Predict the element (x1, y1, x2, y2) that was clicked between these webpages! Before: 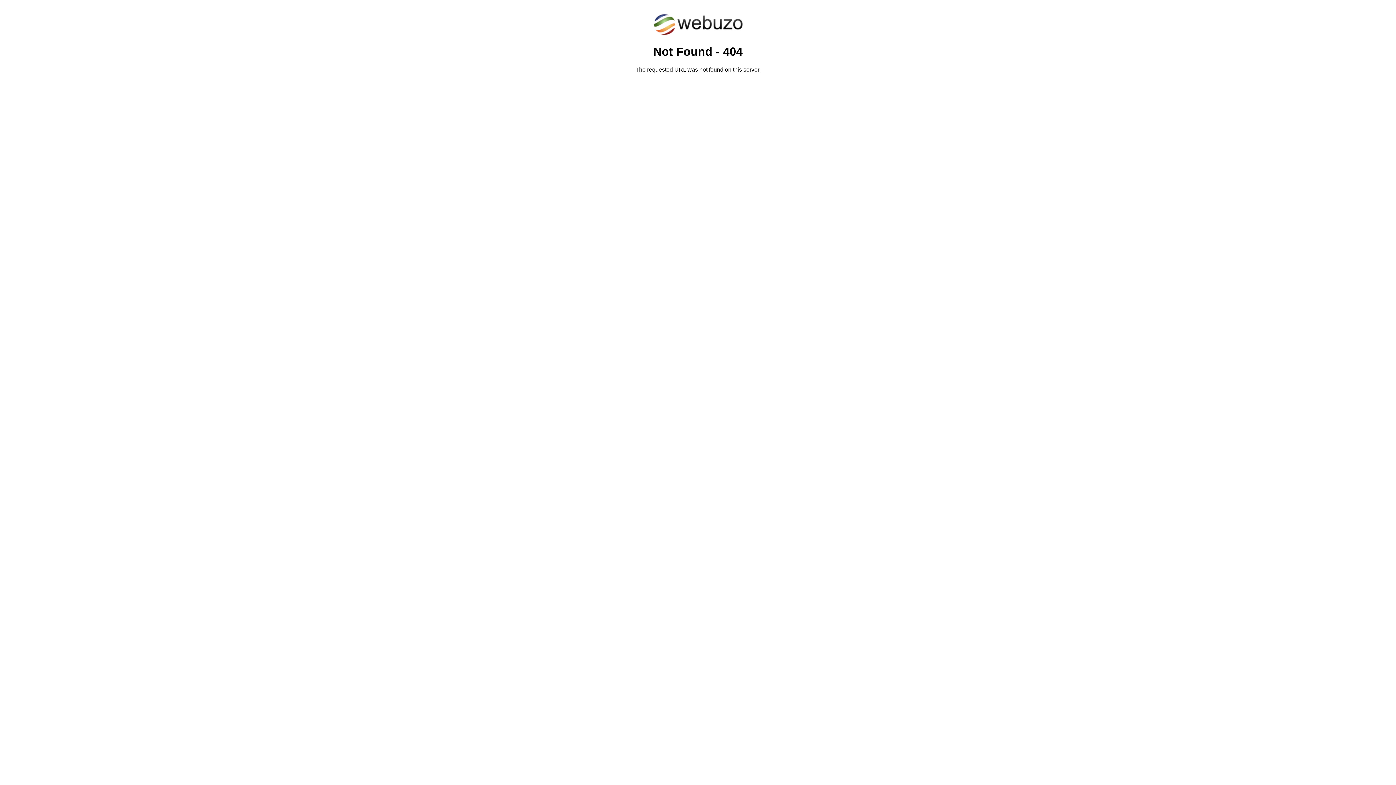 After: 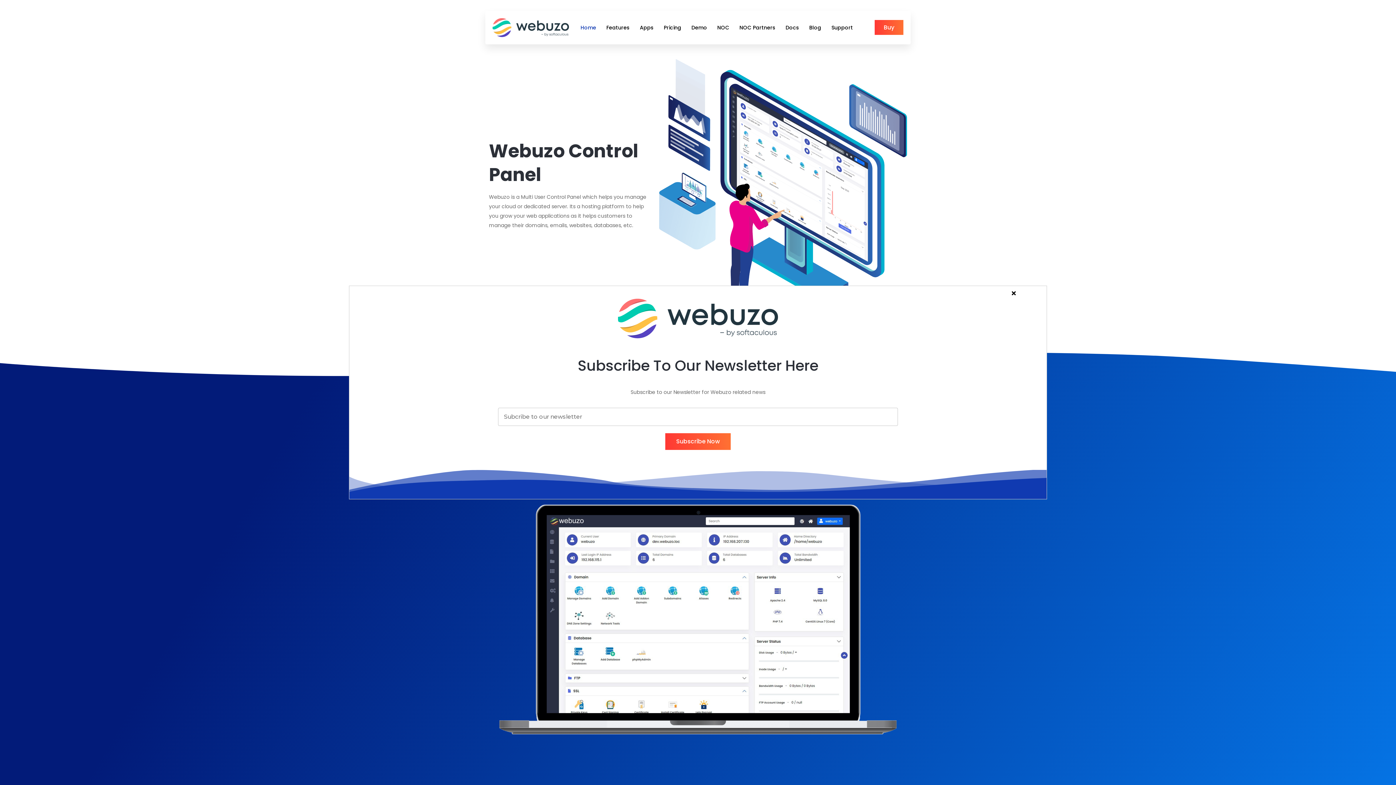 Action: bbox: (652, 30, 743, 37)